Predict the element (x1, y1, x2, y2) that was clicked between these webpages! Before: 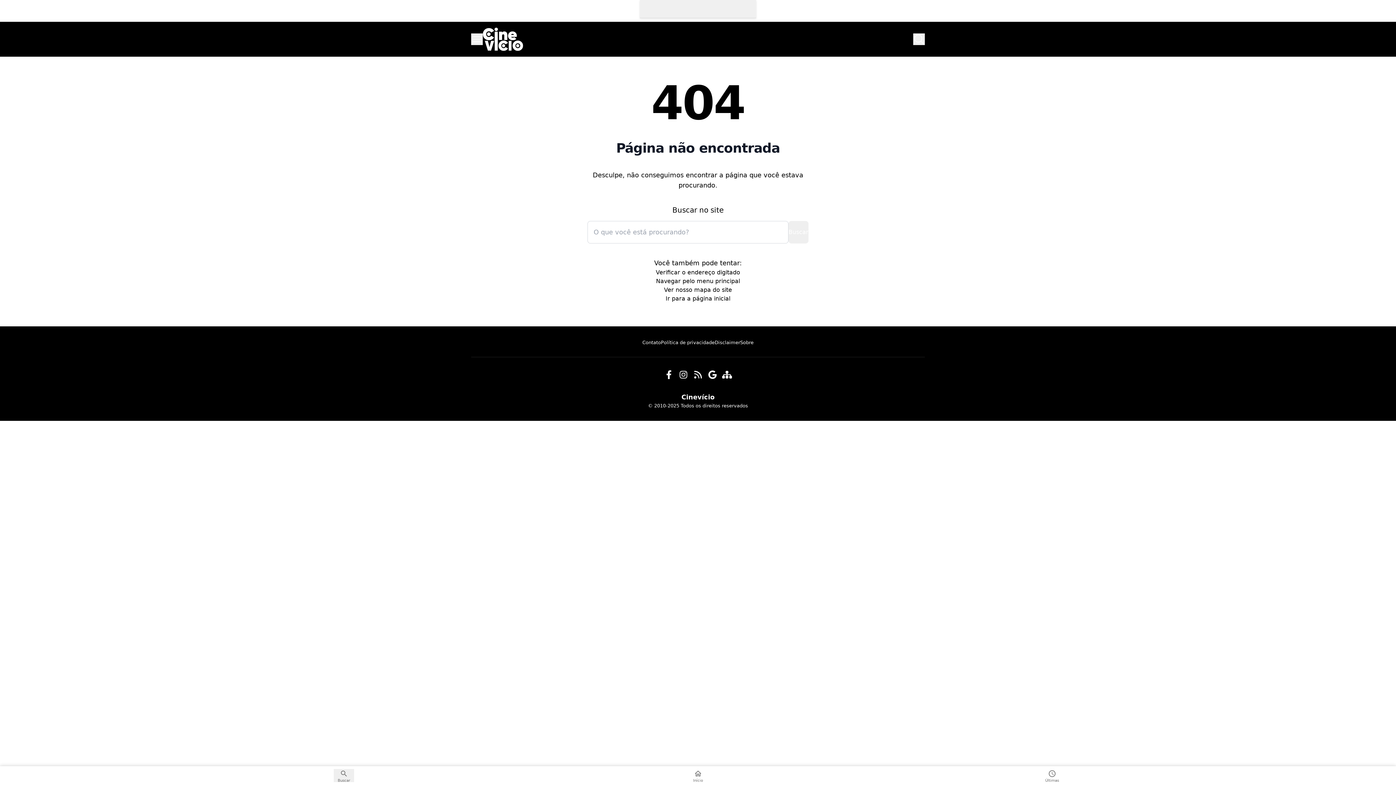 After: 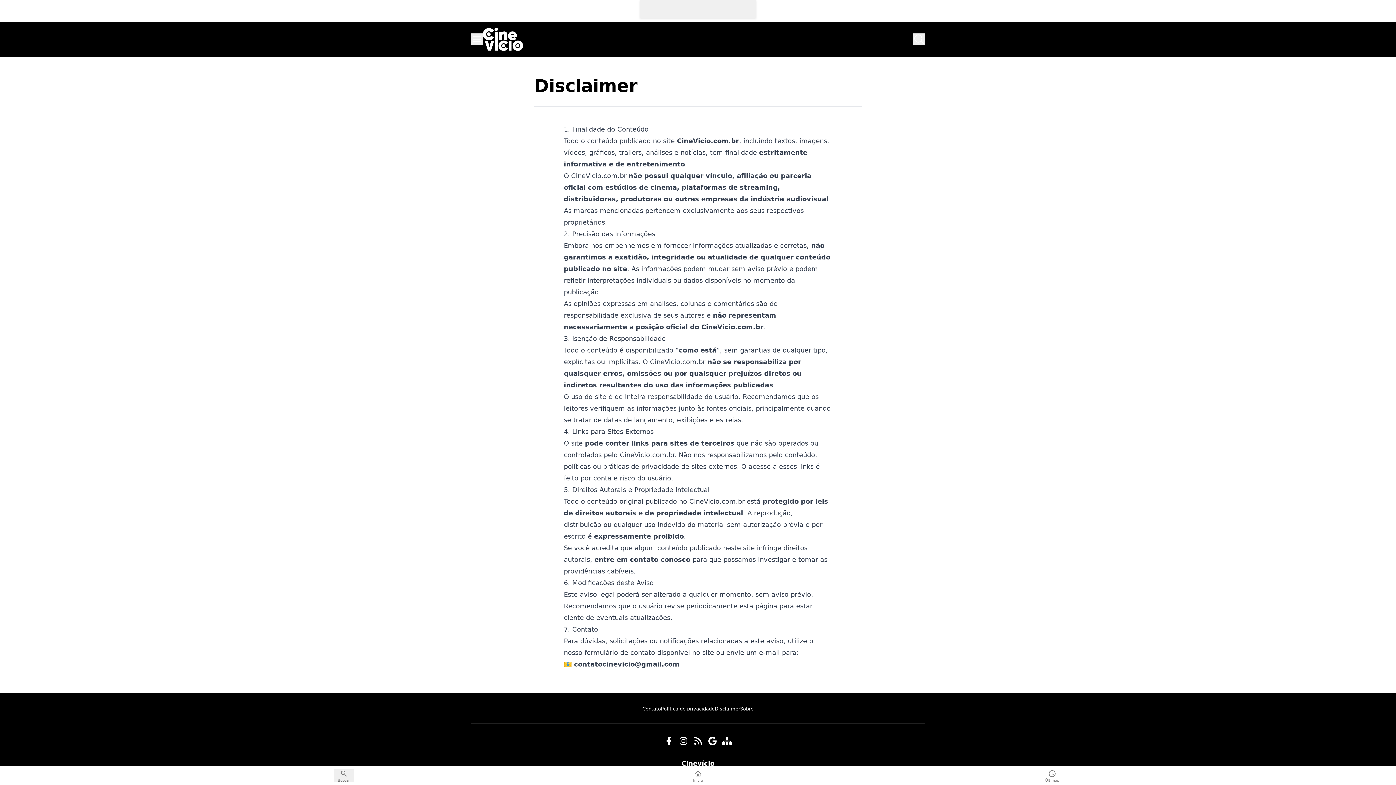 Action: label: Disclaimer bbox: (714, 340, 740, 345)